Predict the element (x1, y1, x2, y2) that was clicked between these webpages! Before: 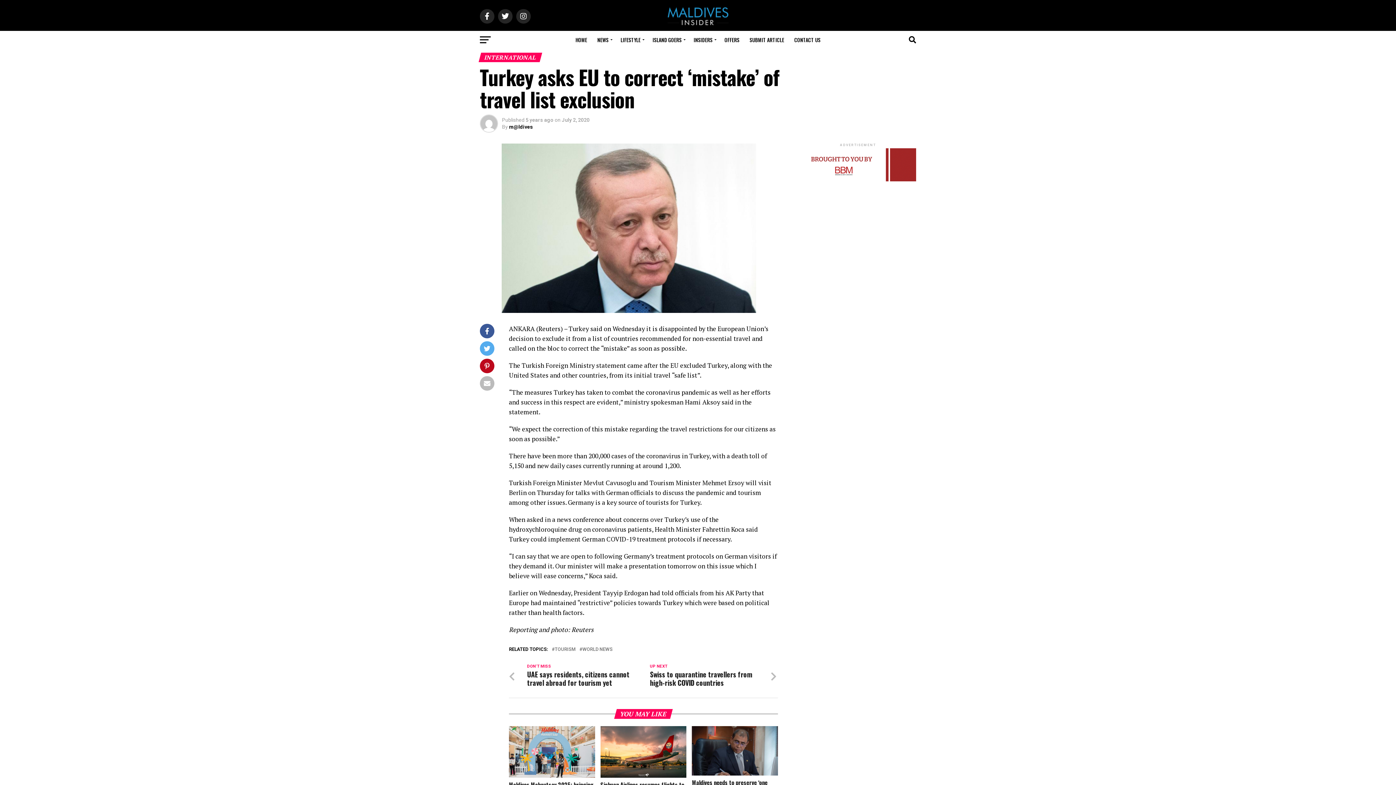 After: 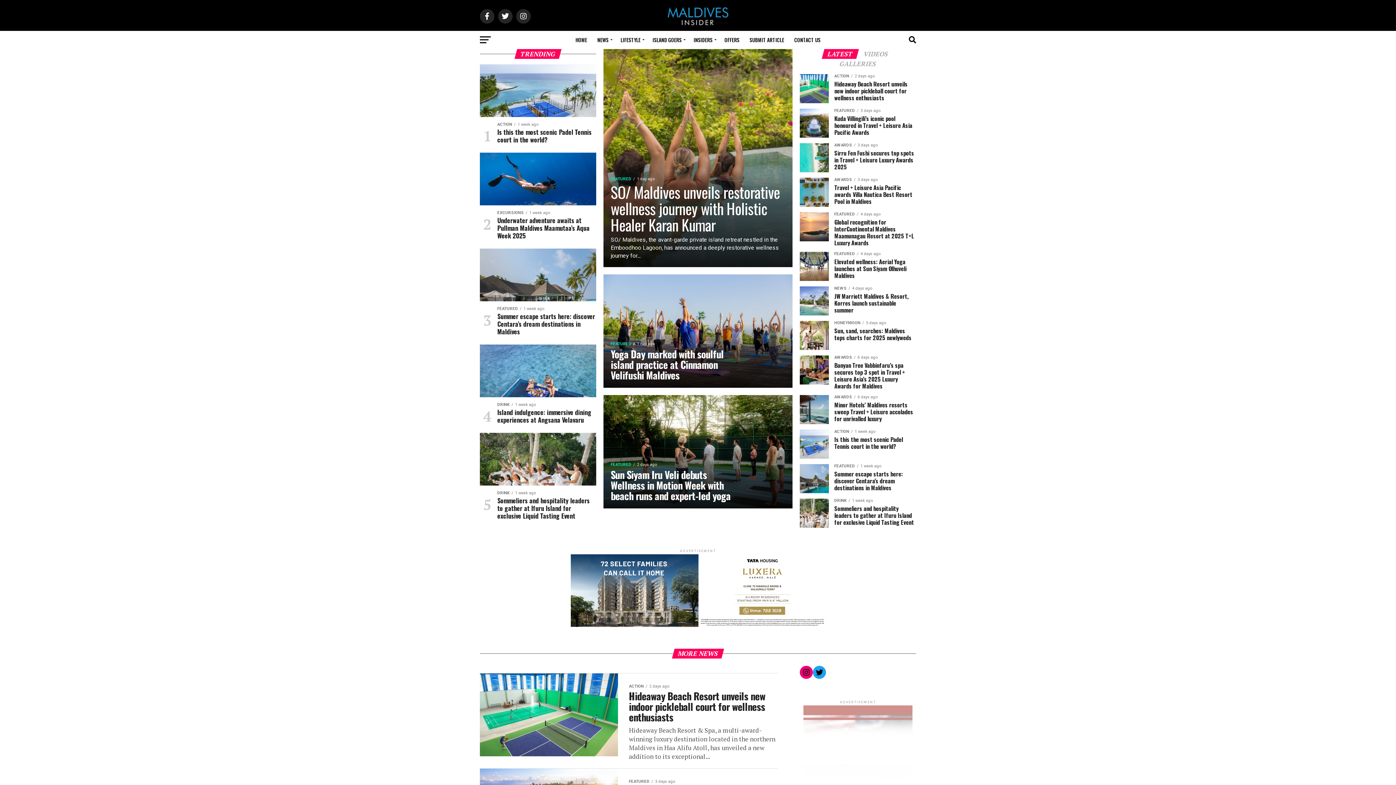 Action: bbox: (667, 20, 728, 26)